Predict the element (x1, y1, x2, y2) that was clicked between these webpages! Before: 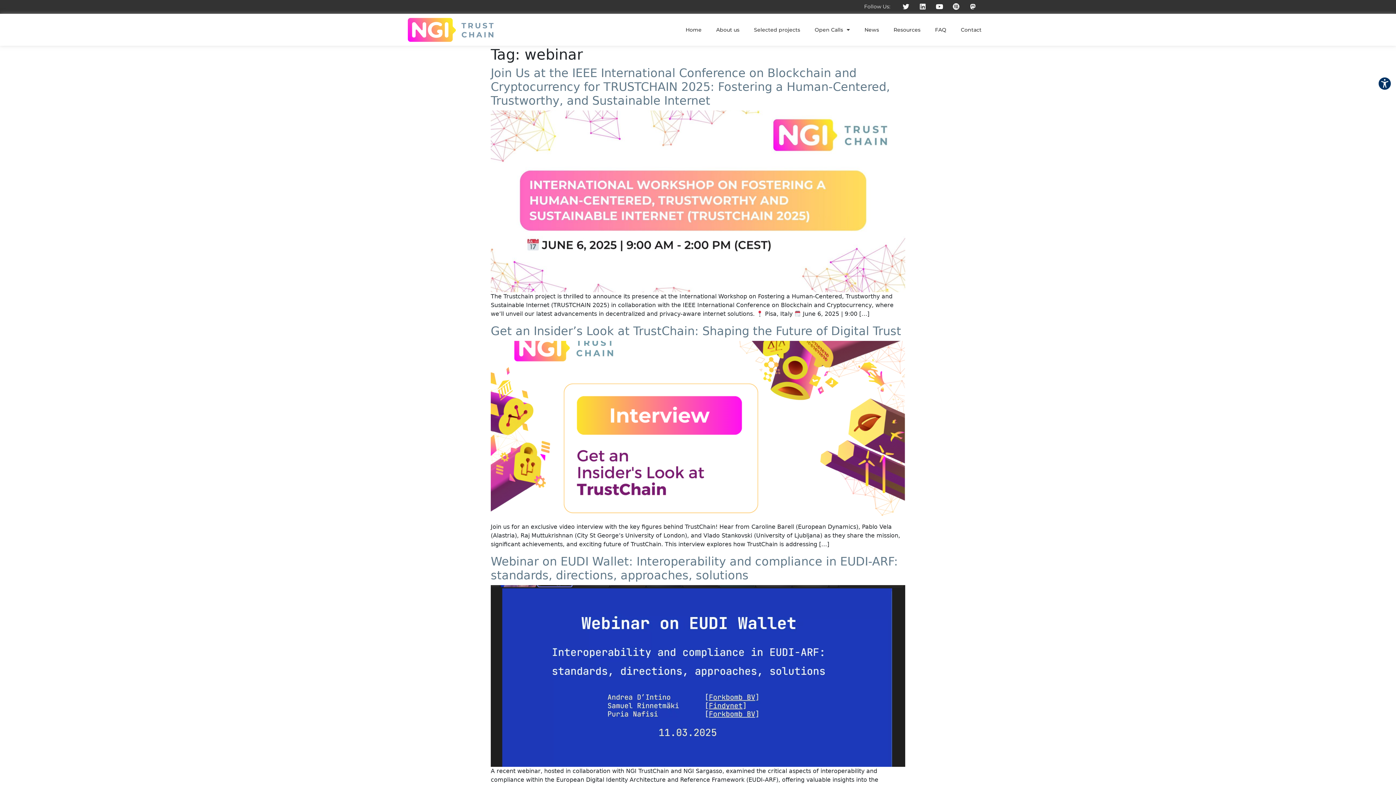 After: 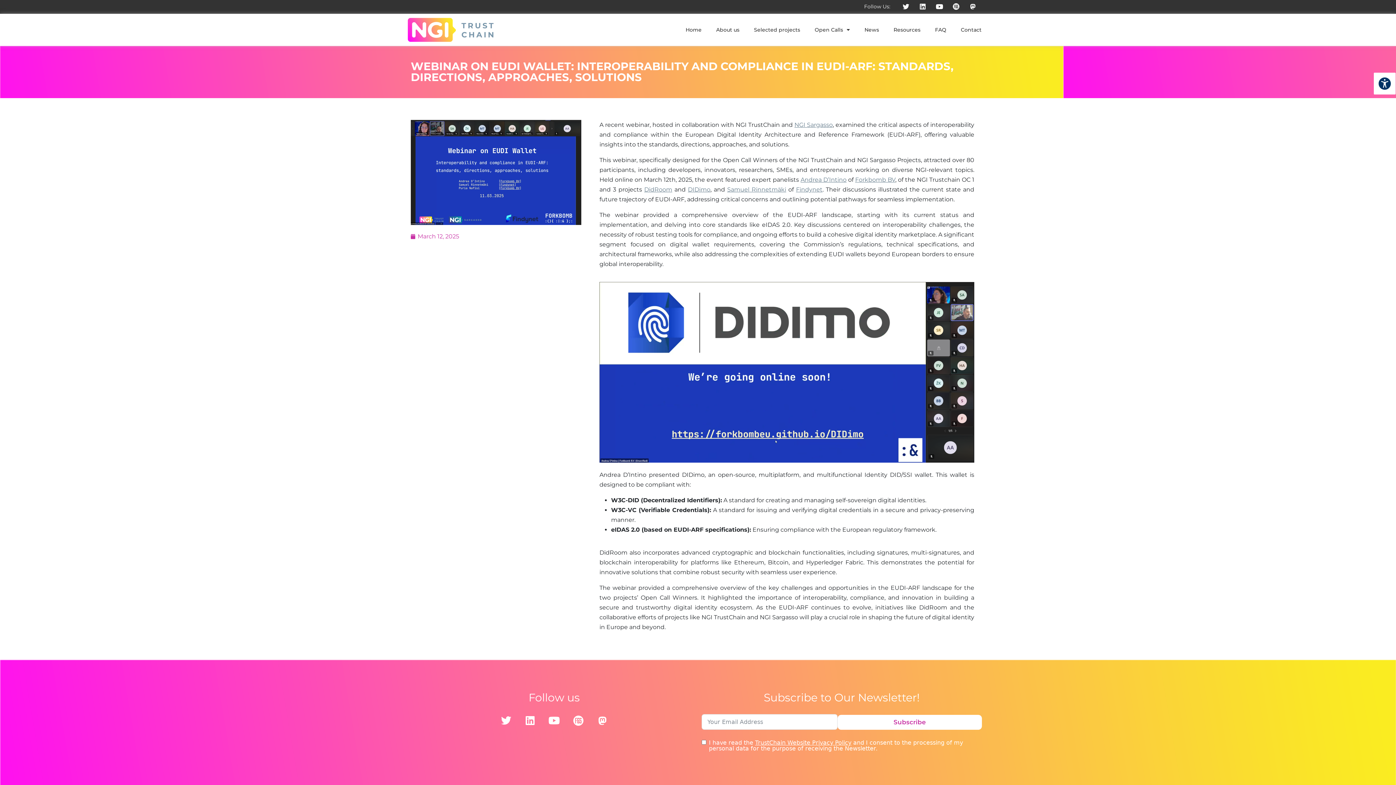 Action: bbox: (490, 672, 905, 679)